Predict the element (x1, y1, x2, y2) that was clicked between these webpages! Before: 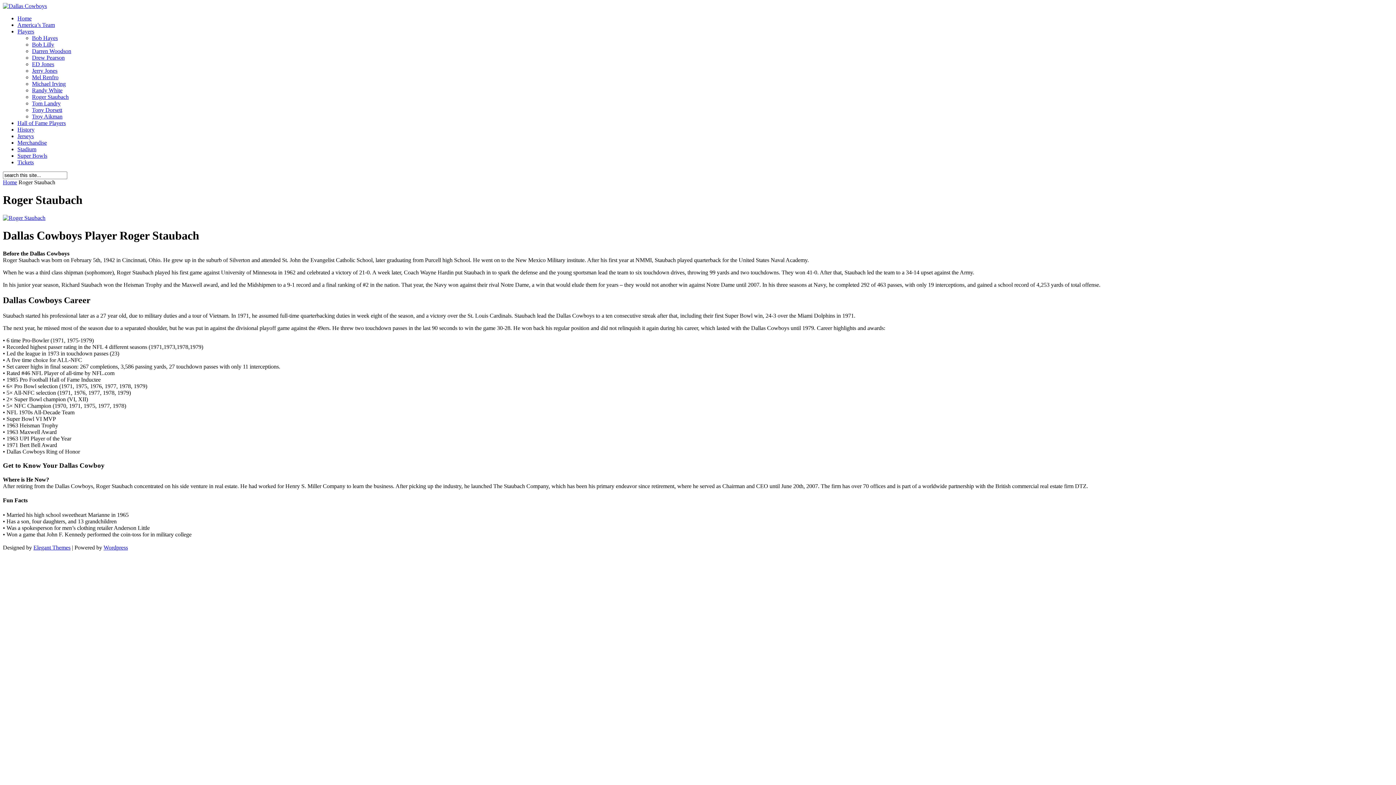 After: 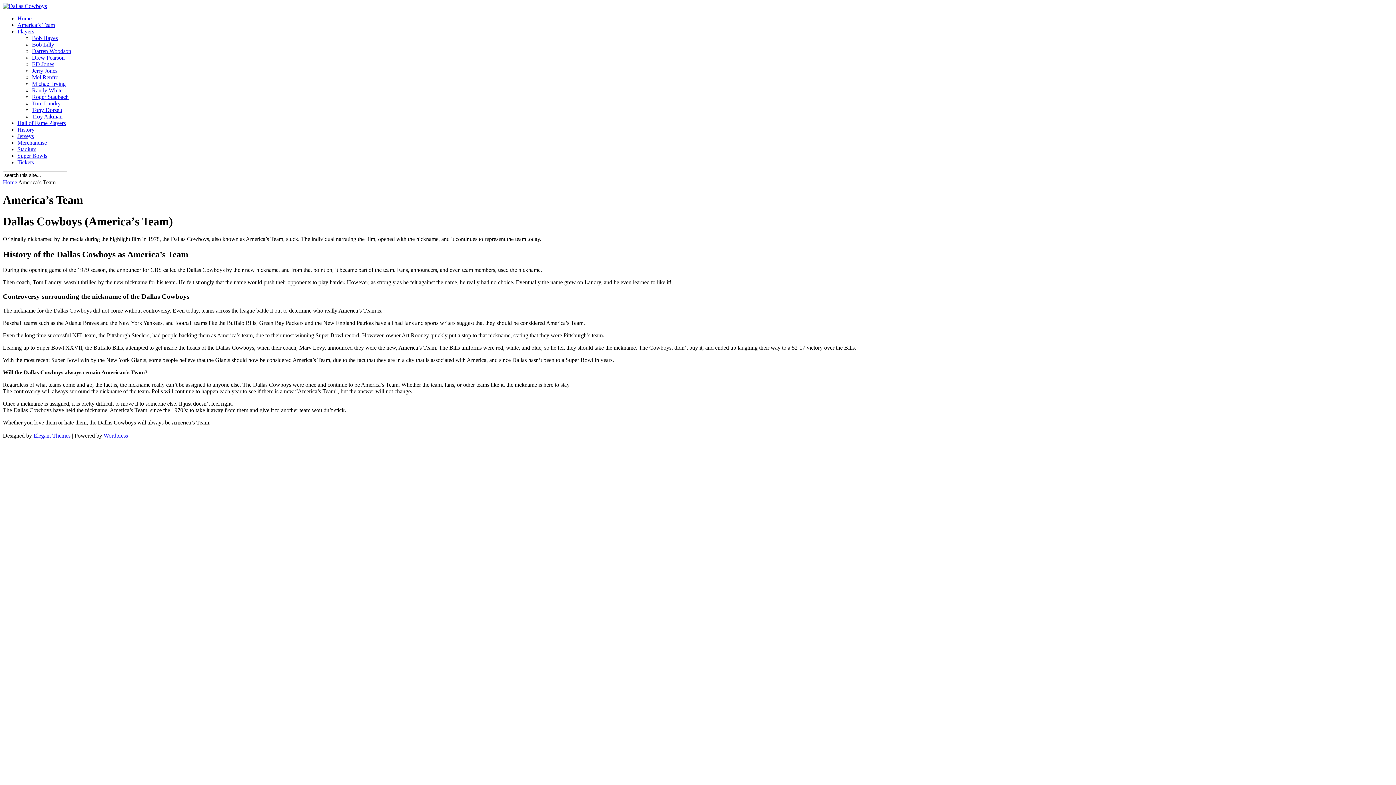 Action: bbox: (17, 21, 54, 28) label: America’s Team